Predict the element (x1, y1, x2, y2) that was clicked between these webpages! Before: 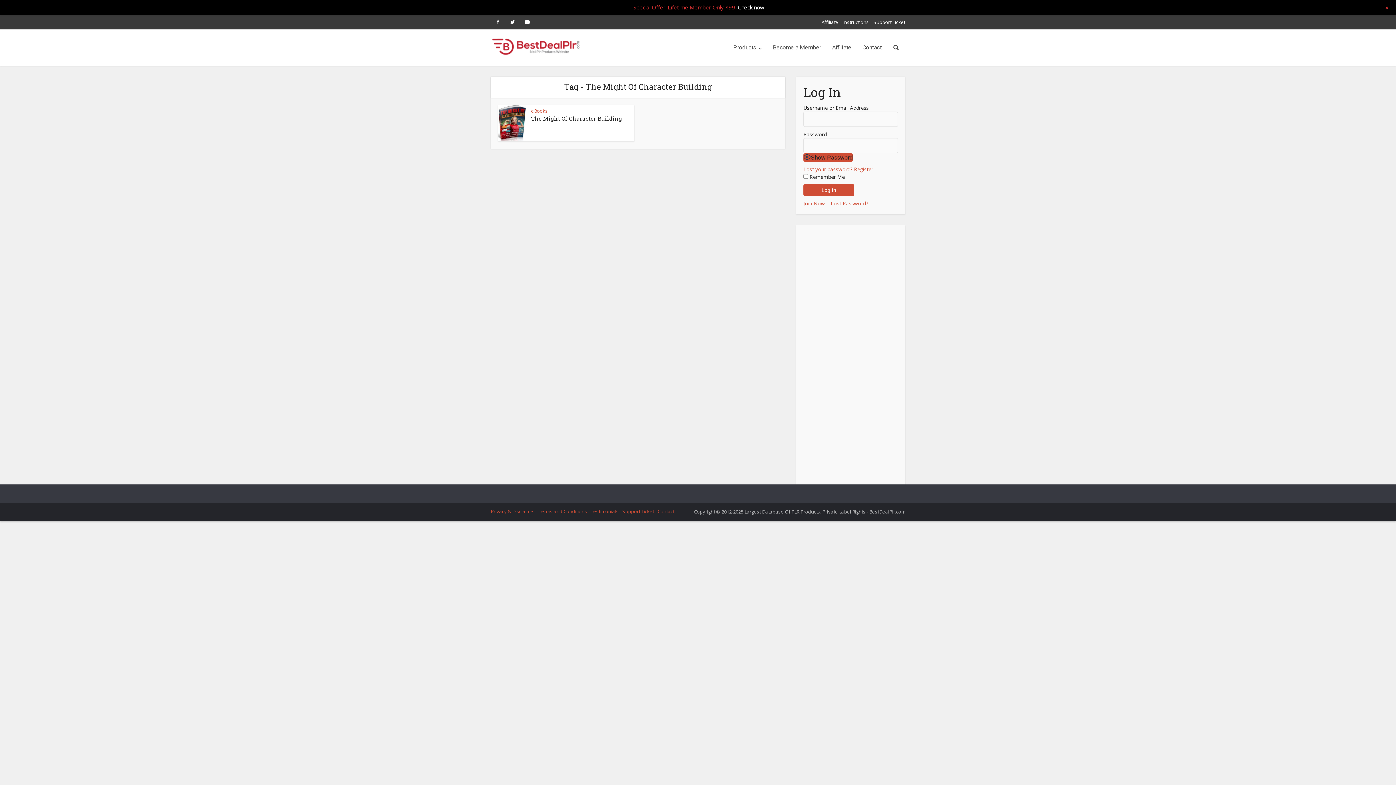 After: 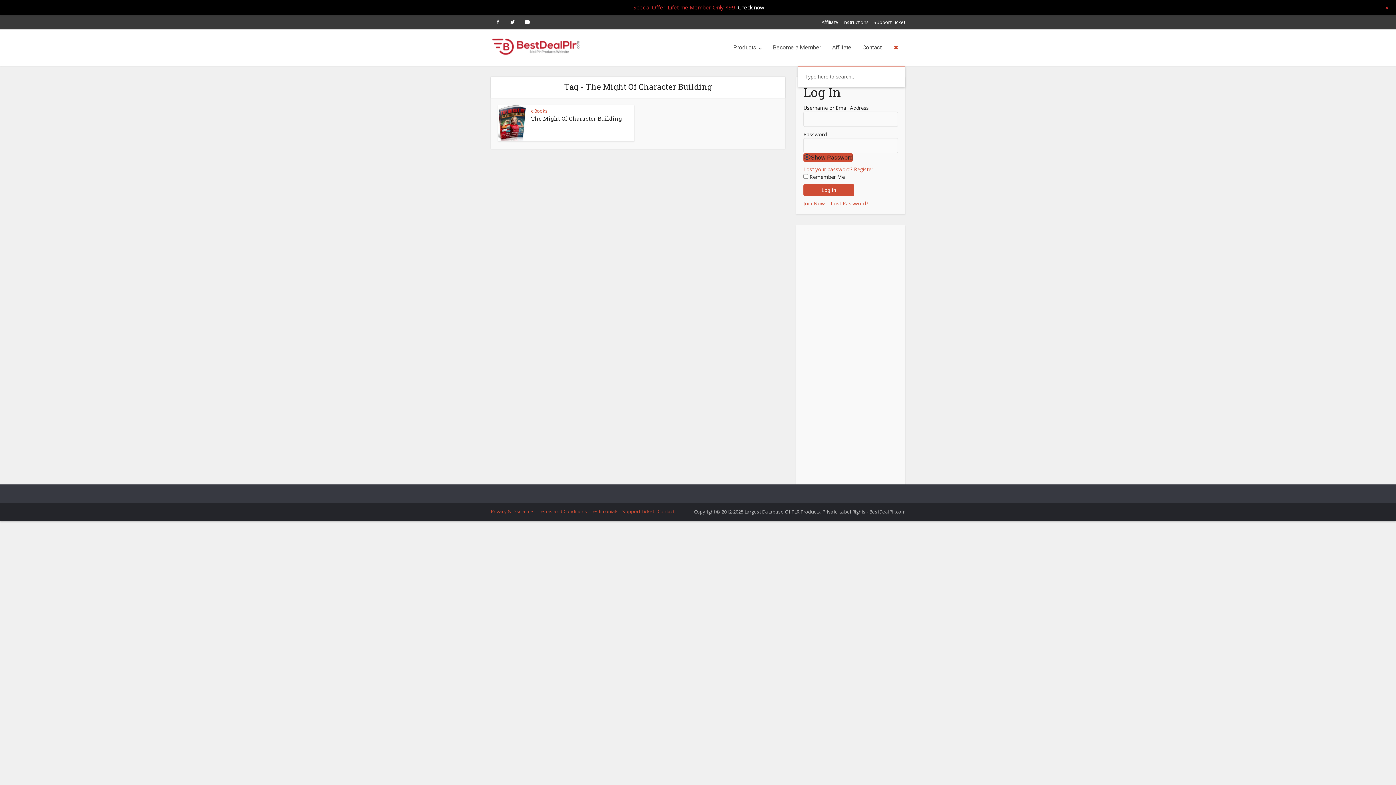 Action: bbox: (887, 29, 905, 65)